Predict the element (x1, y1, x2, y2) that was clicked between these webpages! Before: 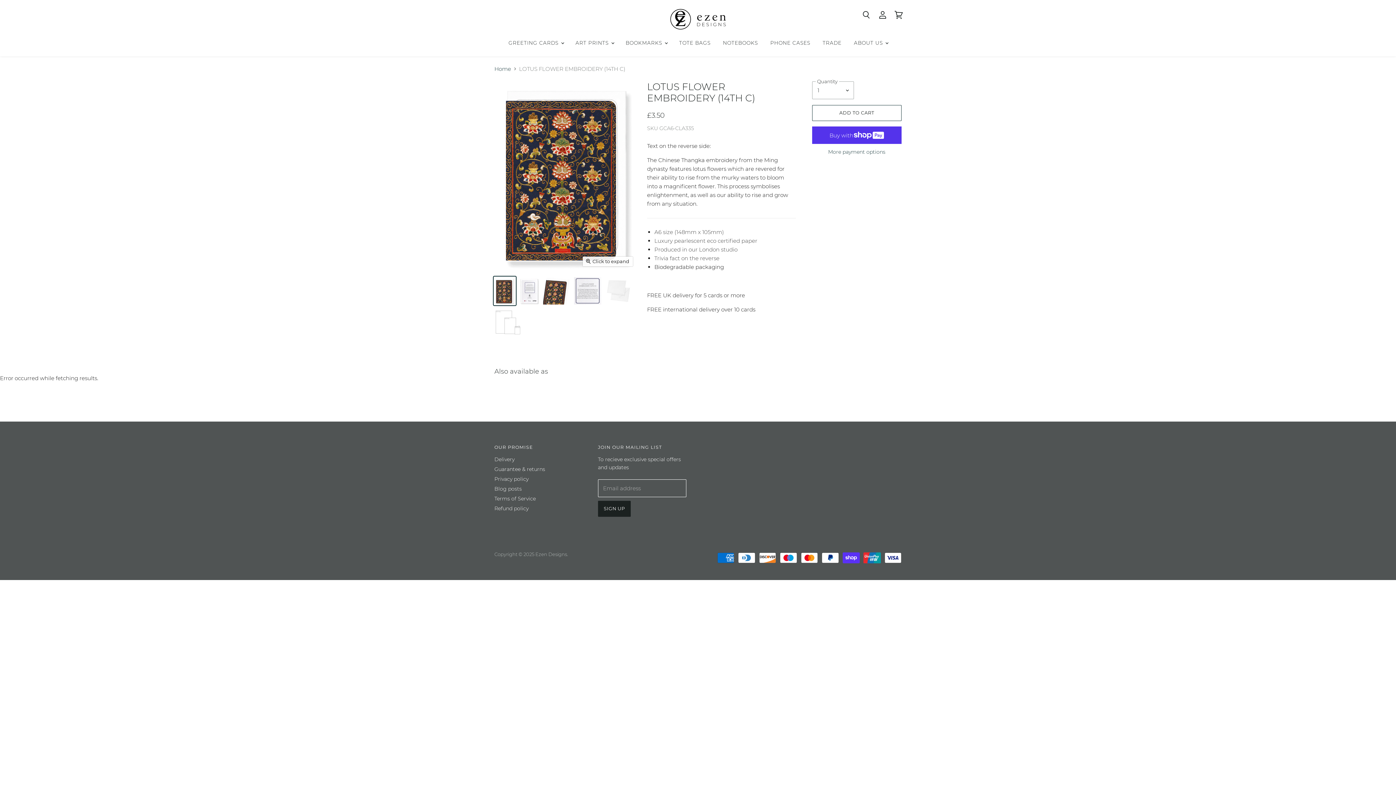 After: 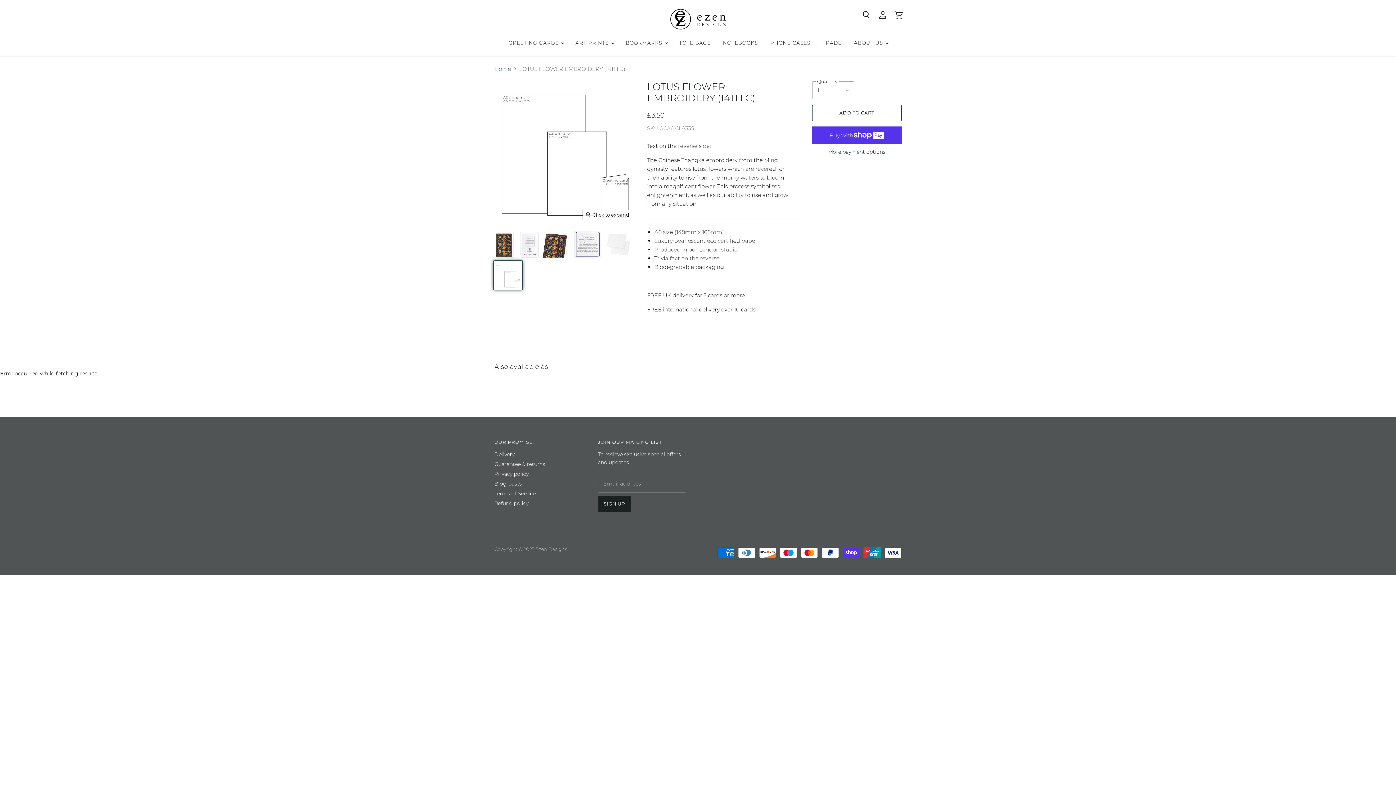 Action: bbox: (493, 307, 522, 336) label: LOTUS FLOWER EMBROIDERY (14TH C) thumbnail